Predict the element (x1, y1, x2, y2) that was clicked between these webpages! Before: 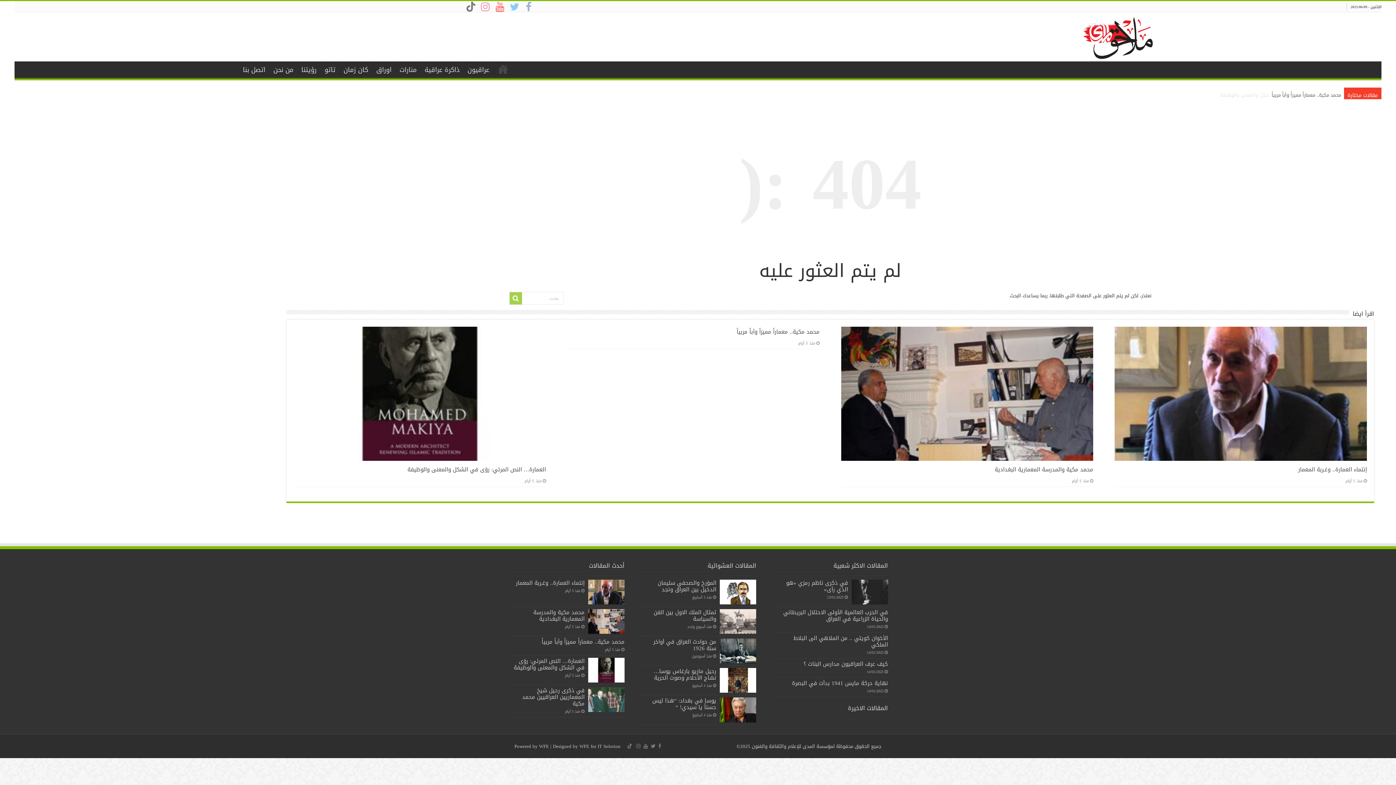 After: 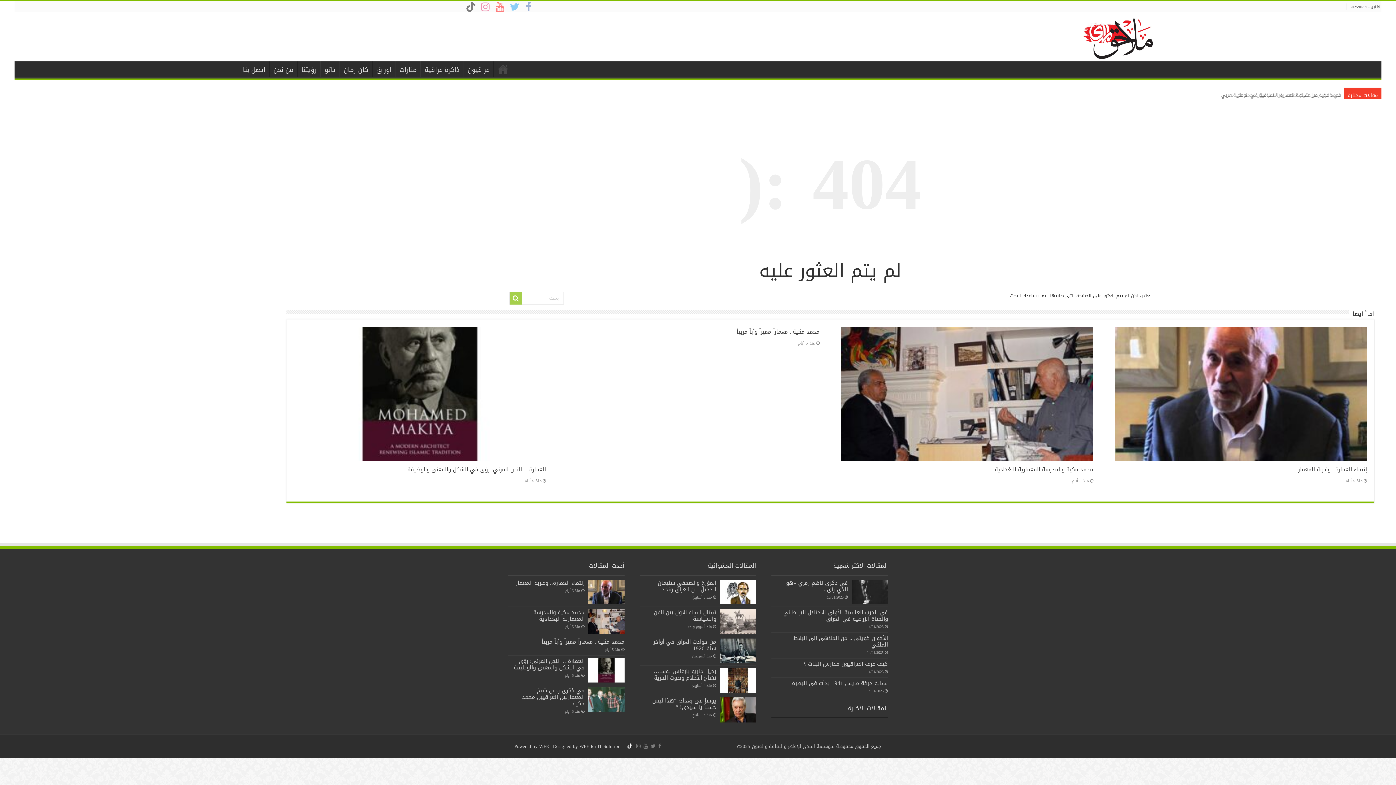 Action: bbox: (626, 742, 632, 750)